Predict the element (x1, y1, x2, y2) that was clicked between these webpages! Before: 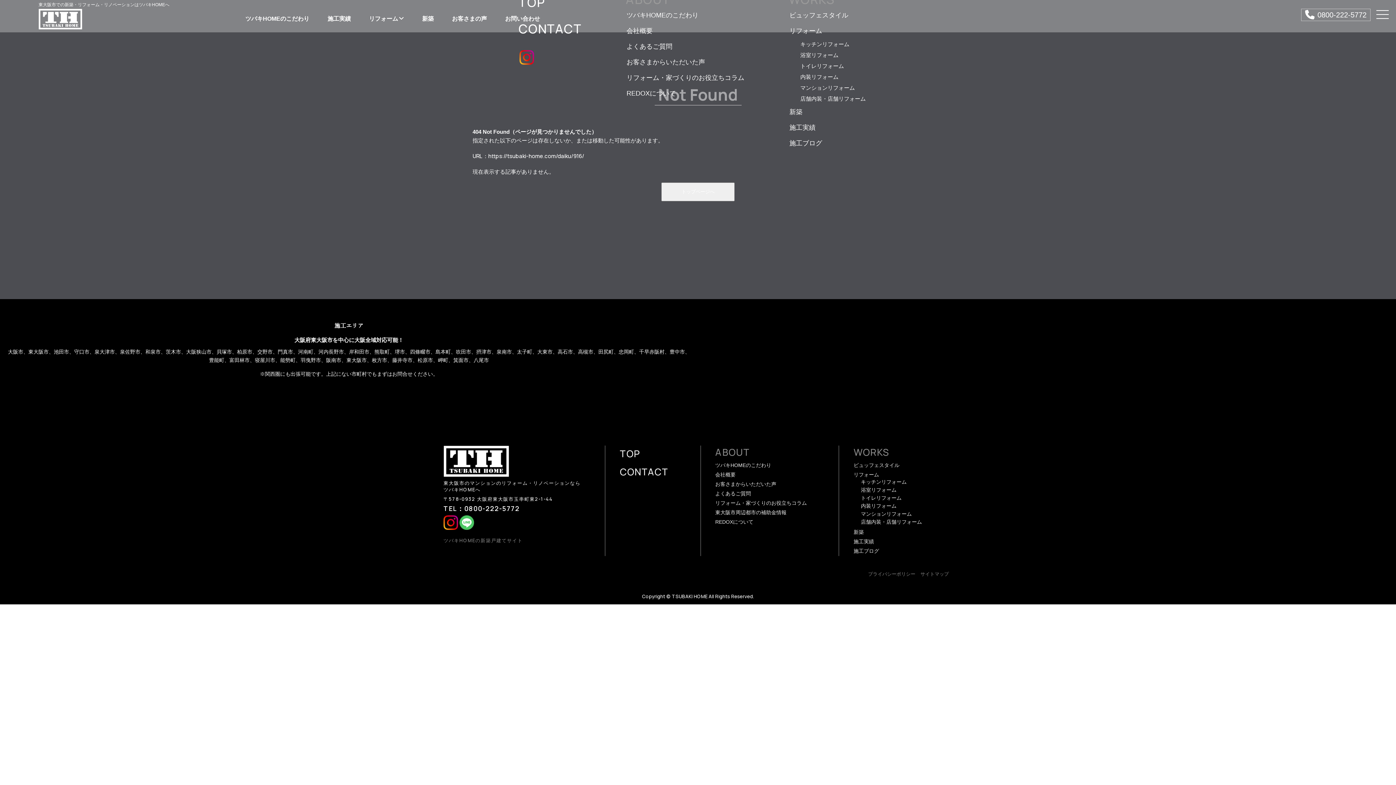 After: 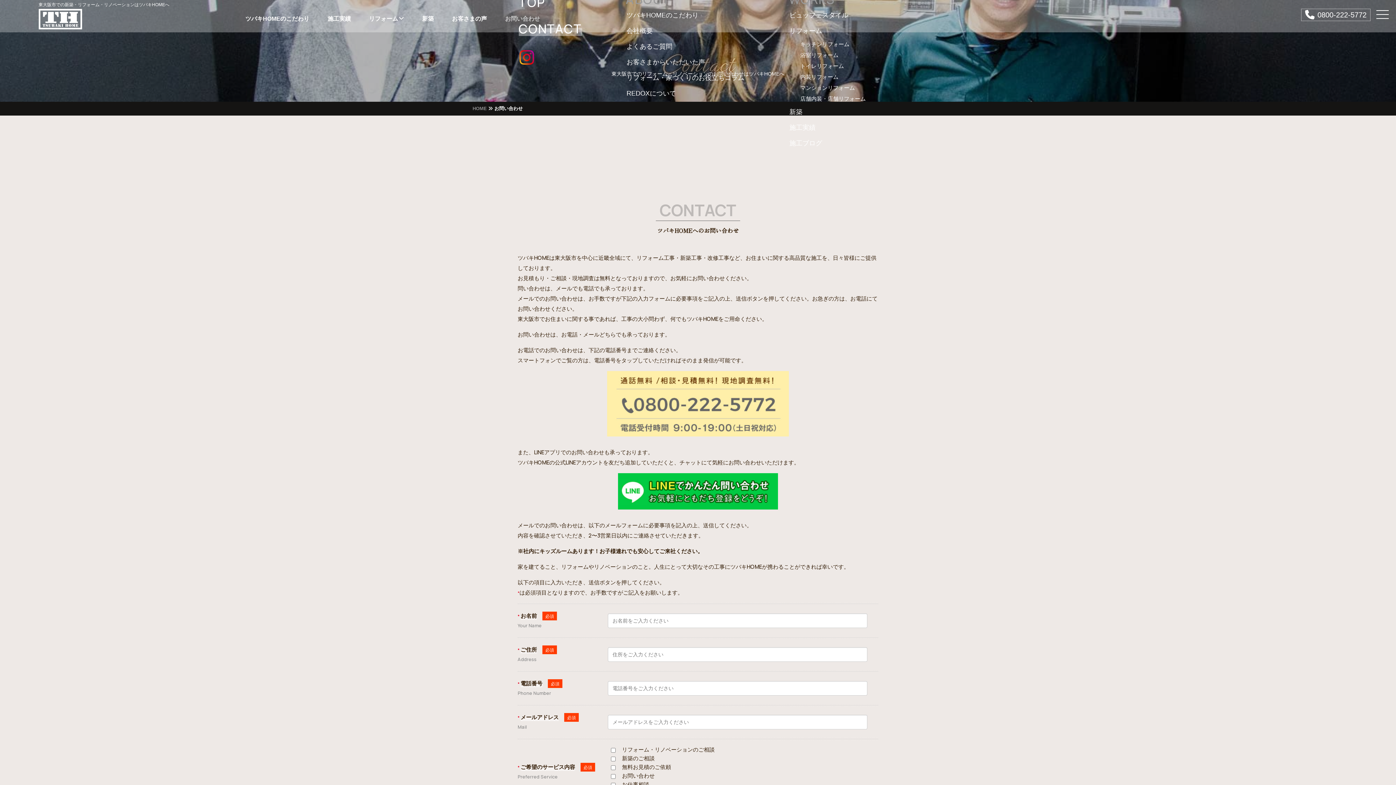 Action: bbox: (868, 571, 915, 577) label: プライバシーポリシー